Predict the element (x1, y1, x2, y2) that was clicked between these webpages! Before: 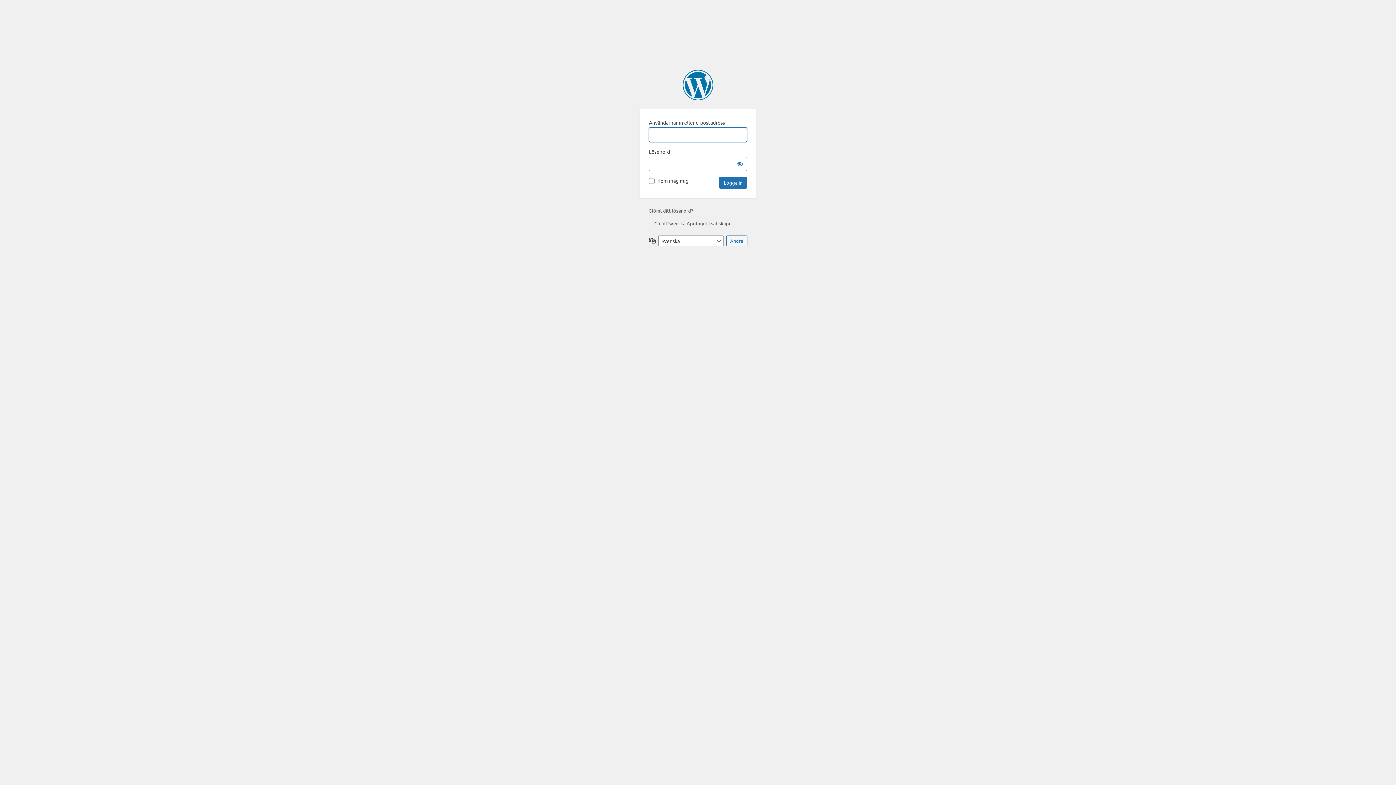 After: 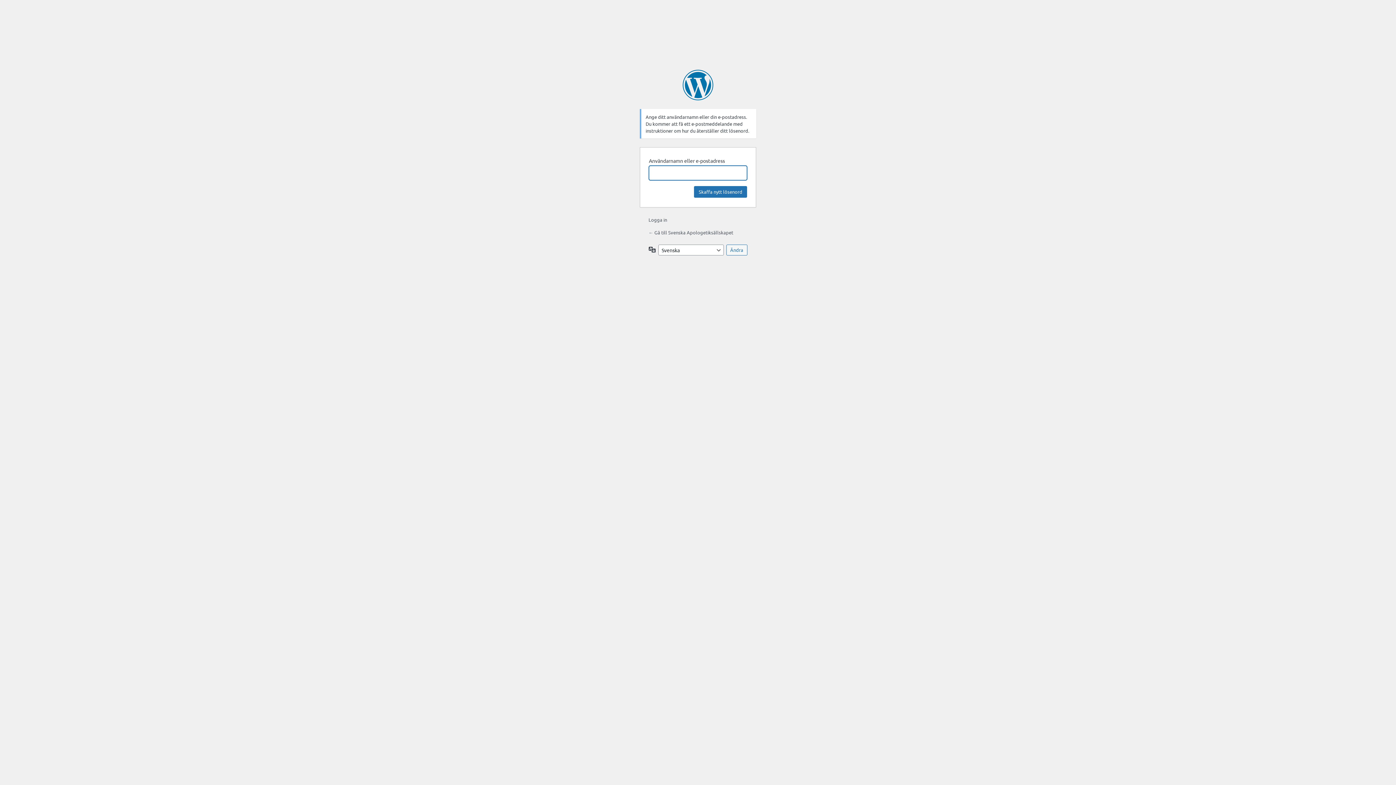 Action: label: Glömt ditt lösenord? bbox: (648, 207, 693, 213)